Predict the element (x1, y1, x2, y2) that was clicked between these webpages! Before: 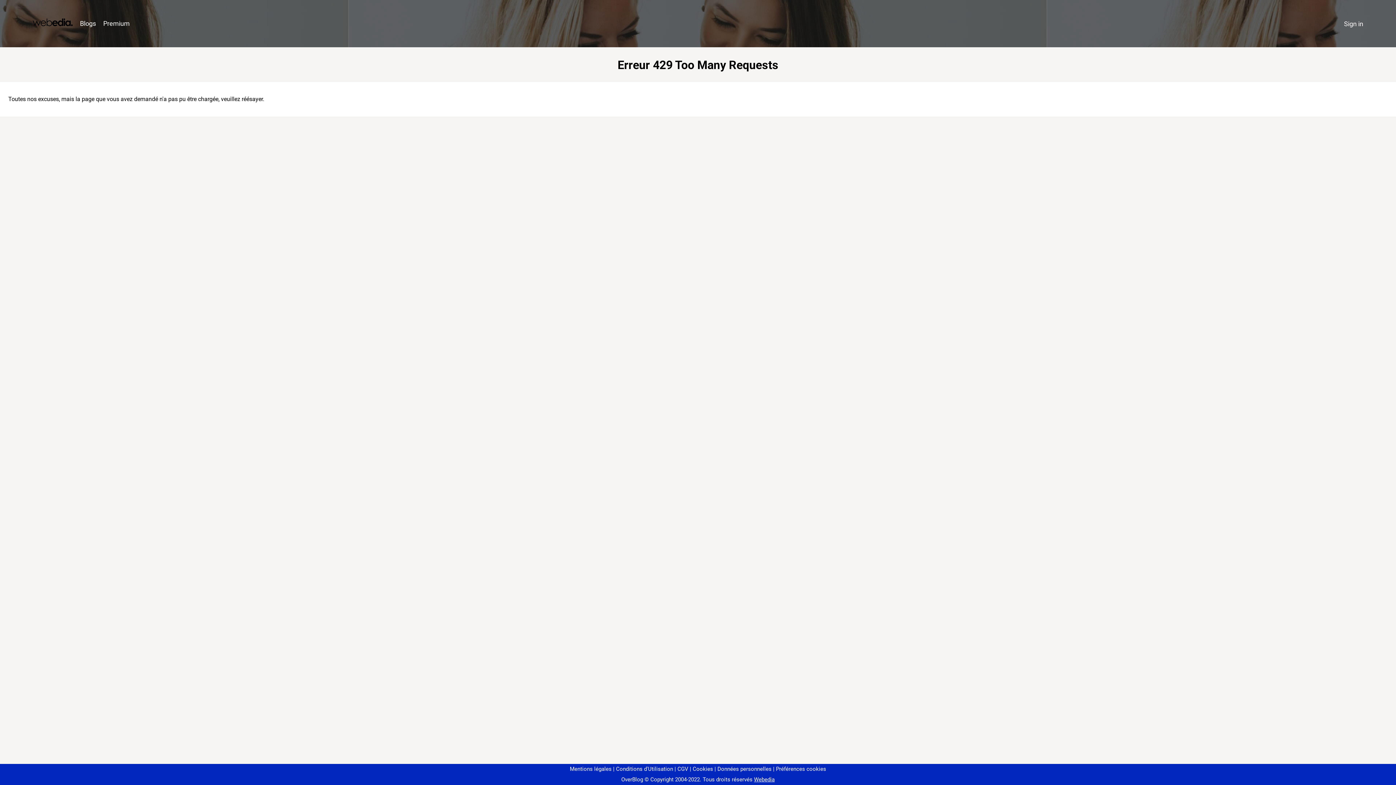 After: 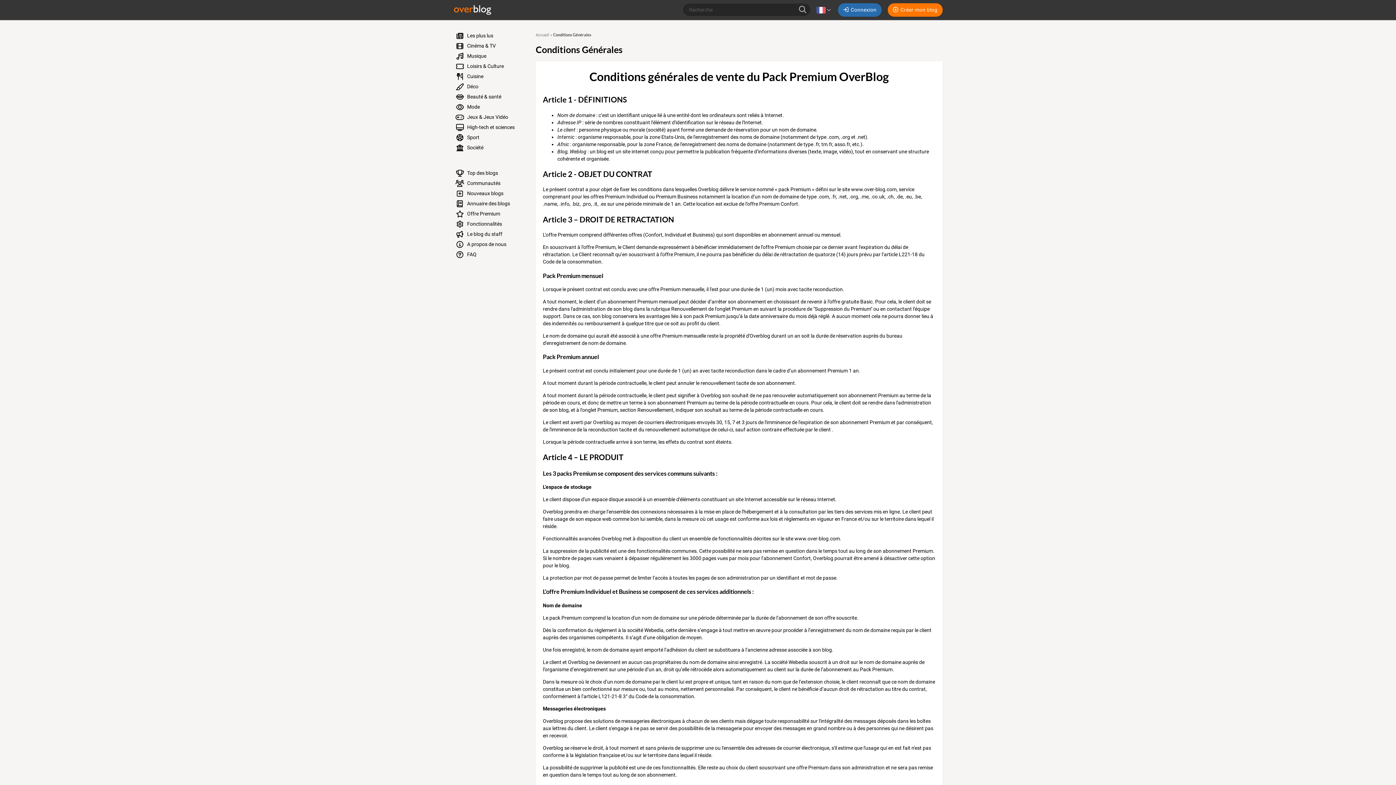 Action: label: CGV bbox: (674, 766, 688, 772)